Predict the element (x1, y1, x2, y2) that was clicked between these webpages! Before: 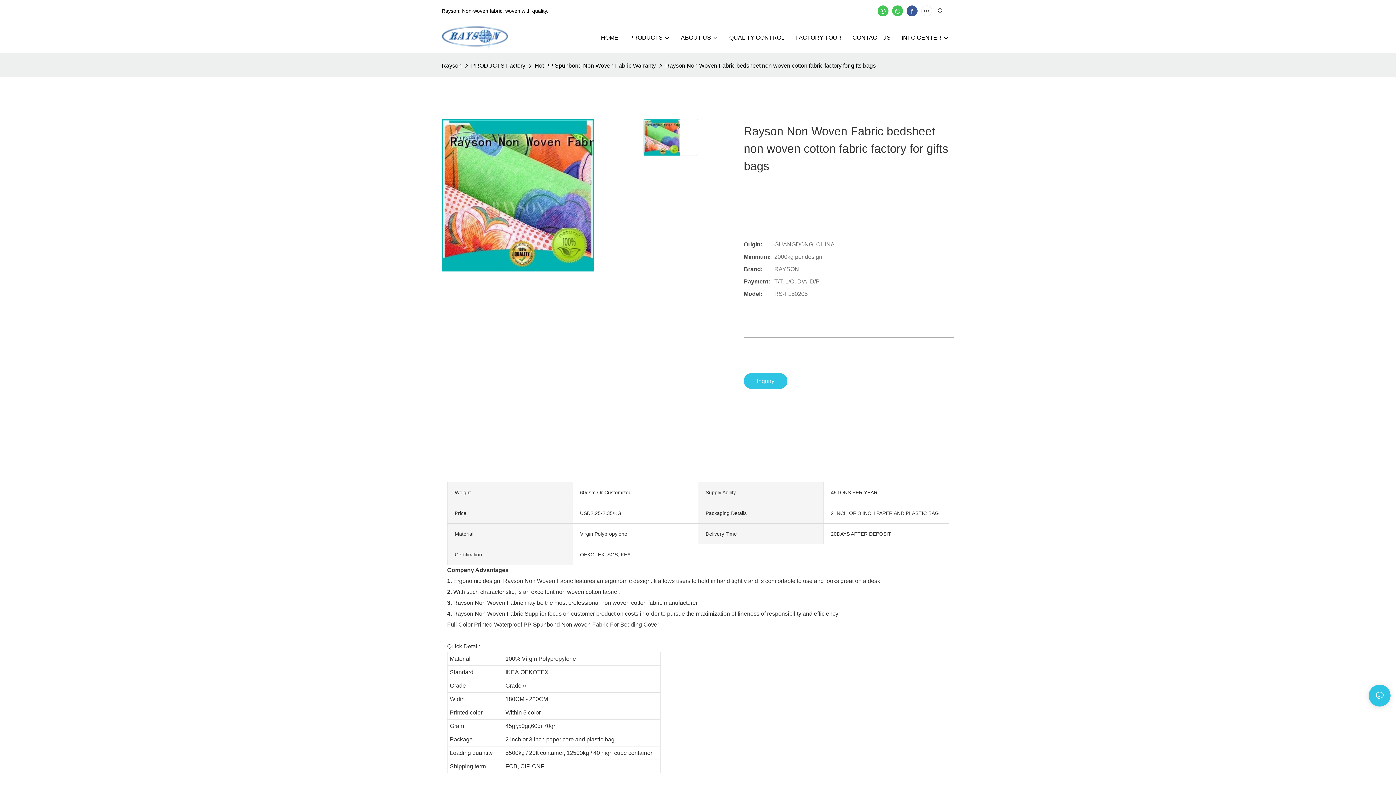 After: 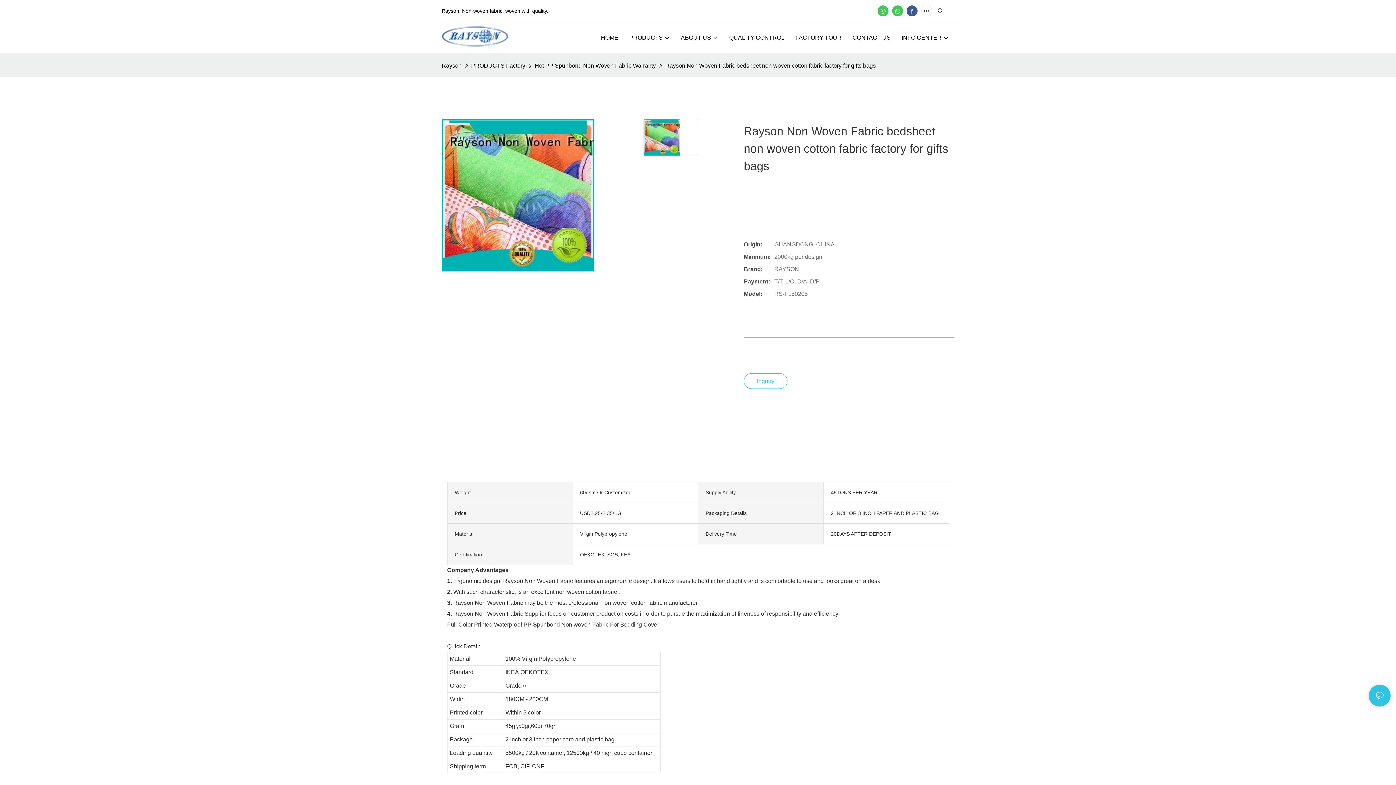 Action: label: Inquiry bbox: (743, 373, 787, 388)